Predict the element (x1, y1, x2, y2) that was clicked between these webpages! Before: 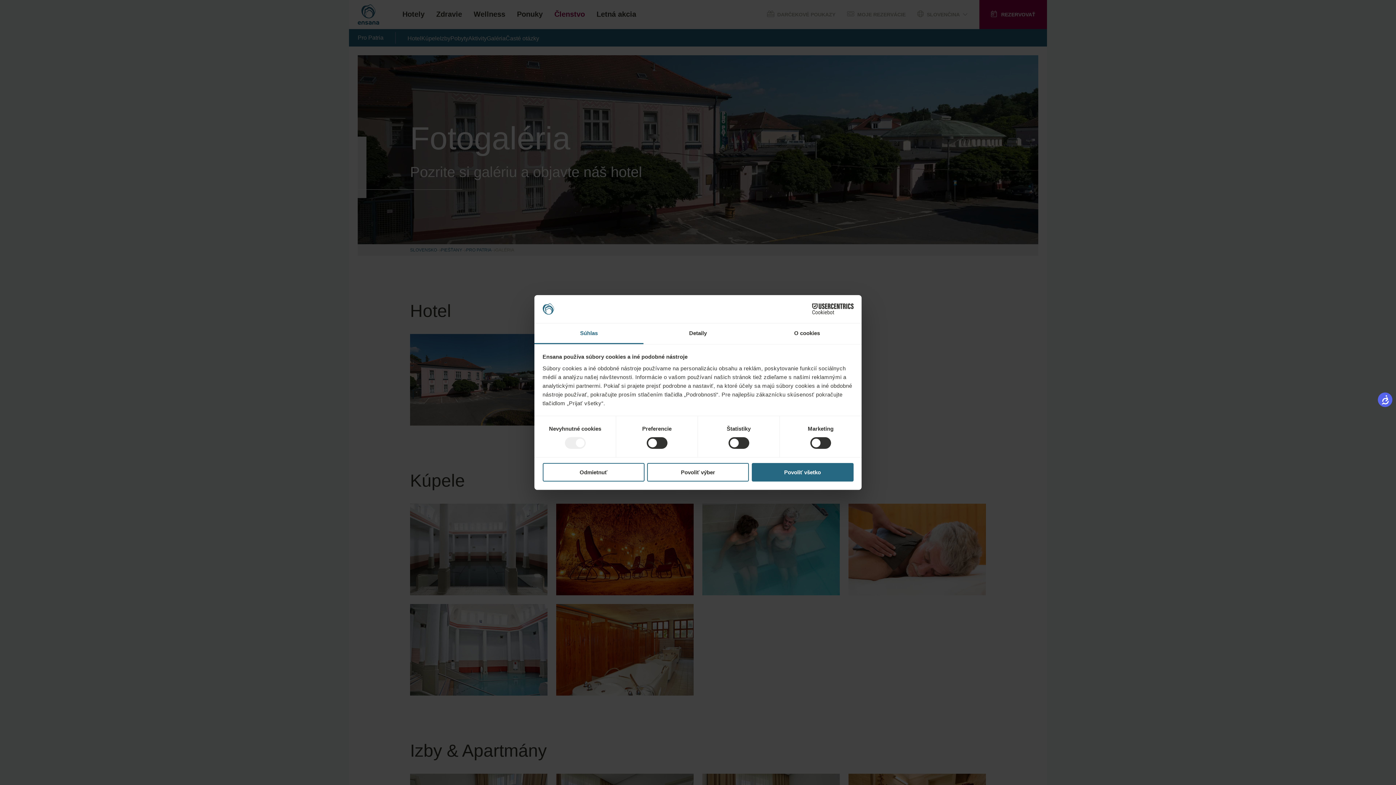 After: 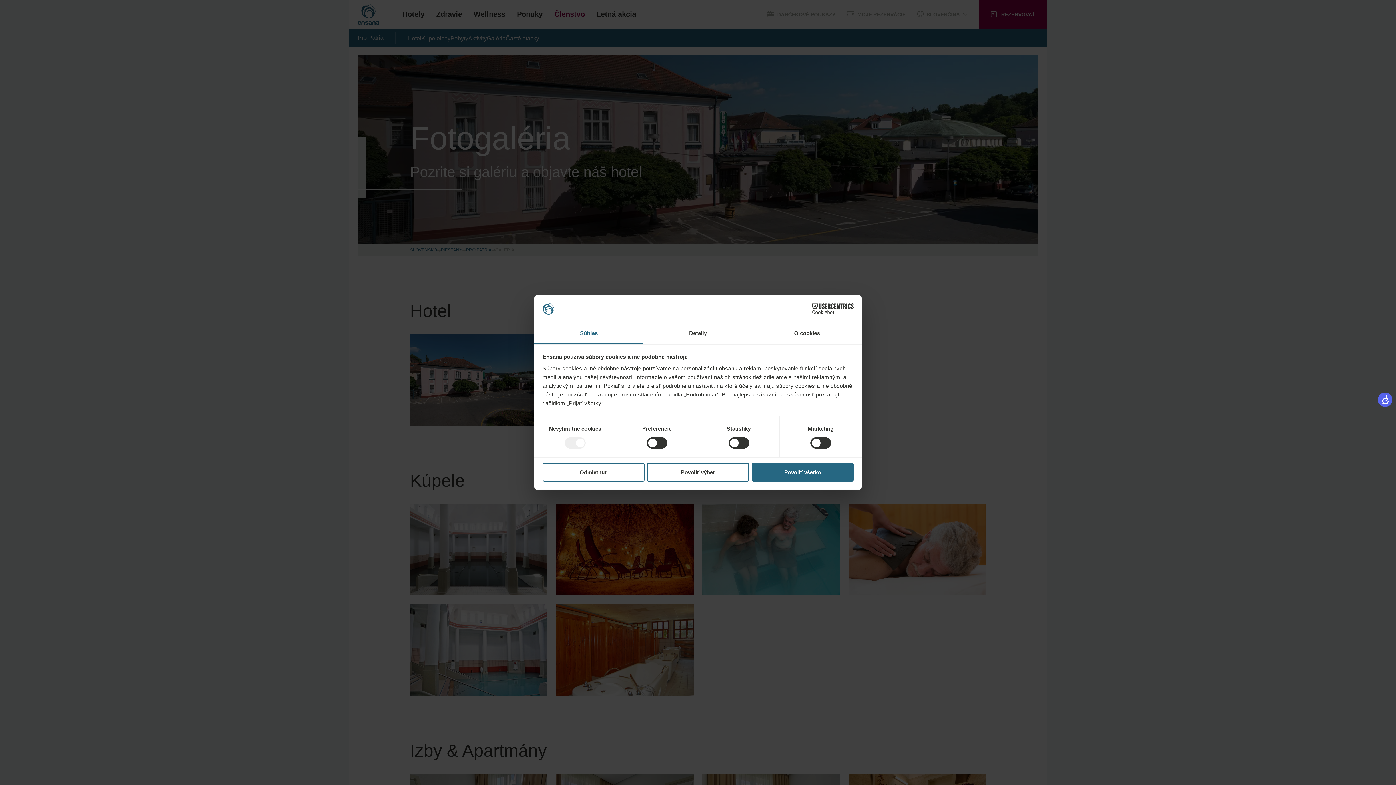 Action: bbox: (790, 303, 853, 314) label: Cookiebot - opens in a new window